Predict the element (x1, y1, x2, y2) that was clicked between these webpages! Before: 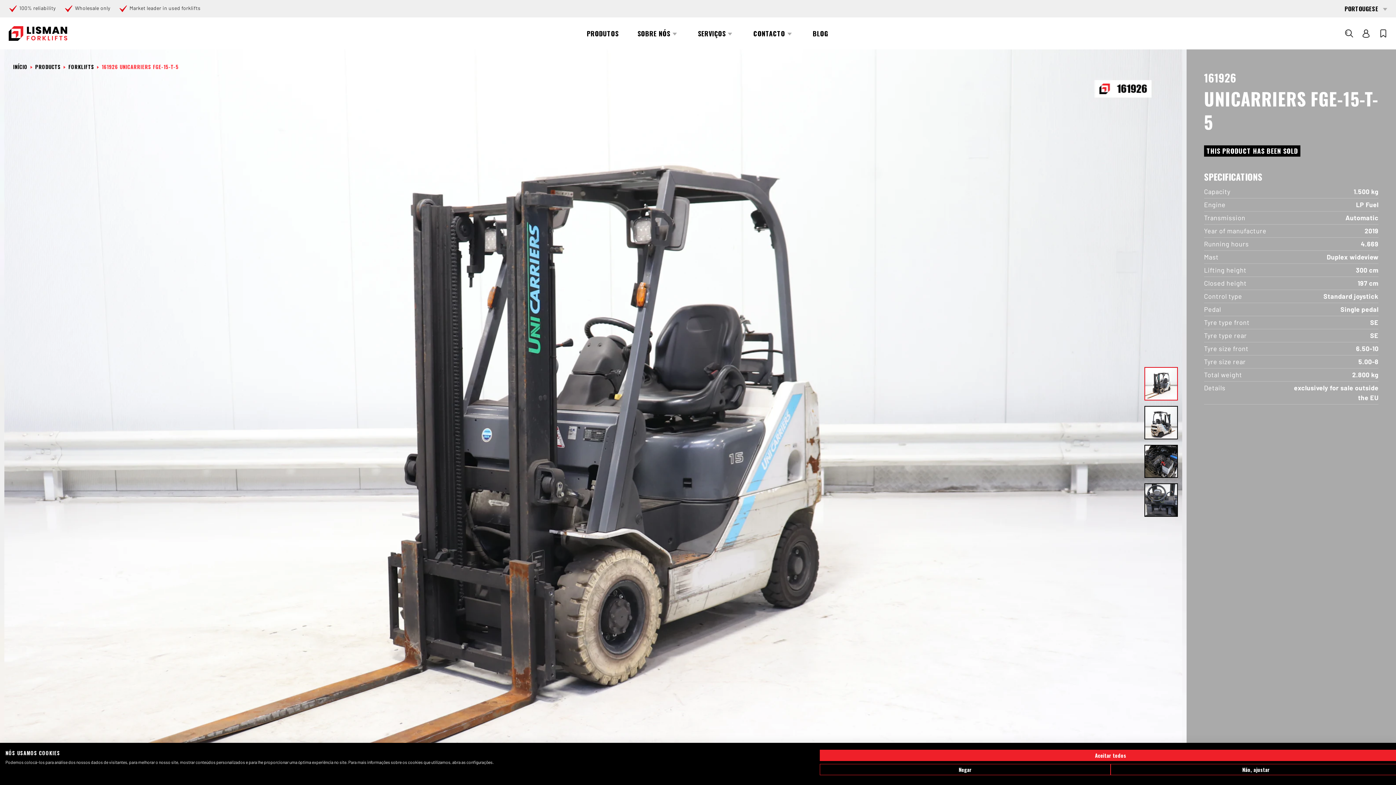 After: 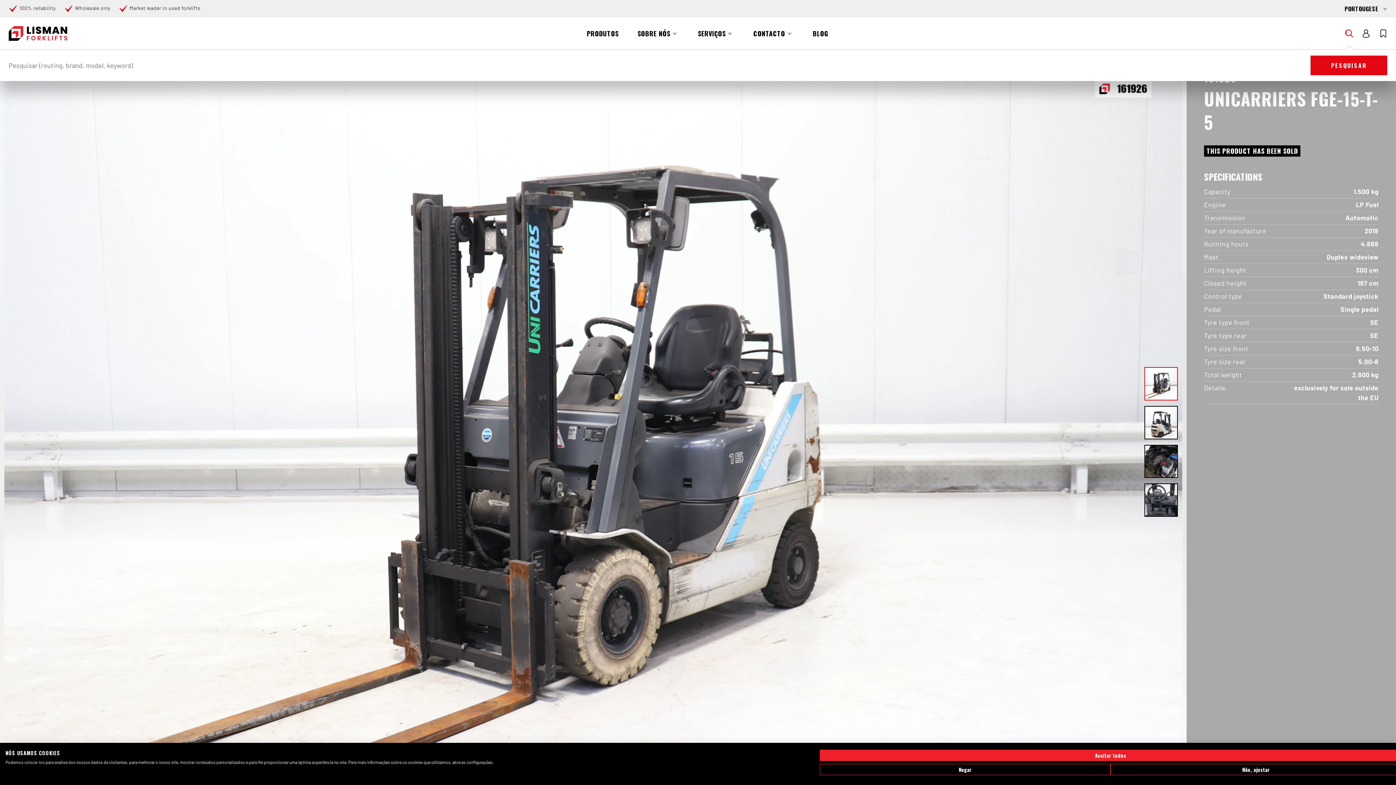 Action: bbox: (1341, 25, 1357, 41)